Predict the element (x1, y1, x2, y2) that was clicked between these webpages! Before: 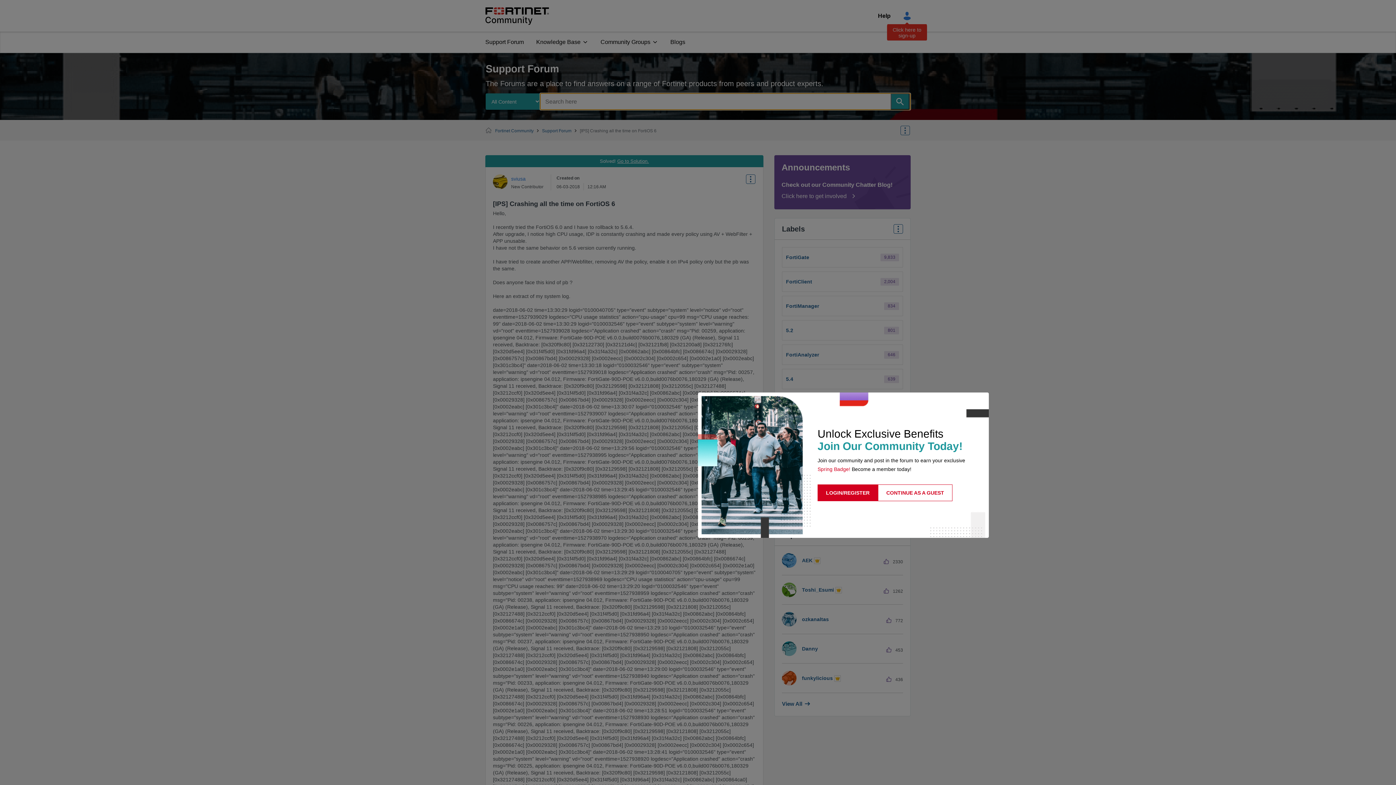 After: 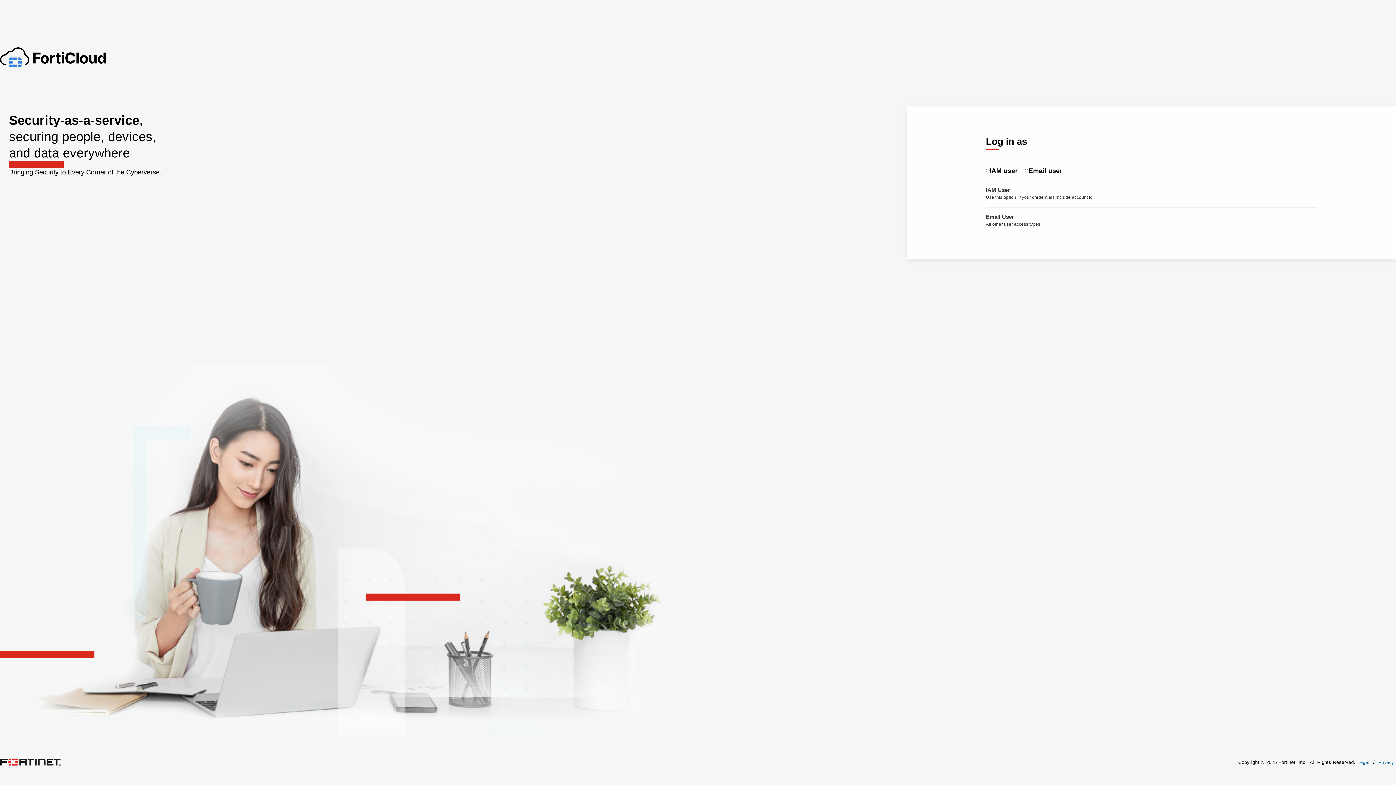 Action: label: LOGIN/REGISTER bbox: (817, 484, 878, 501)